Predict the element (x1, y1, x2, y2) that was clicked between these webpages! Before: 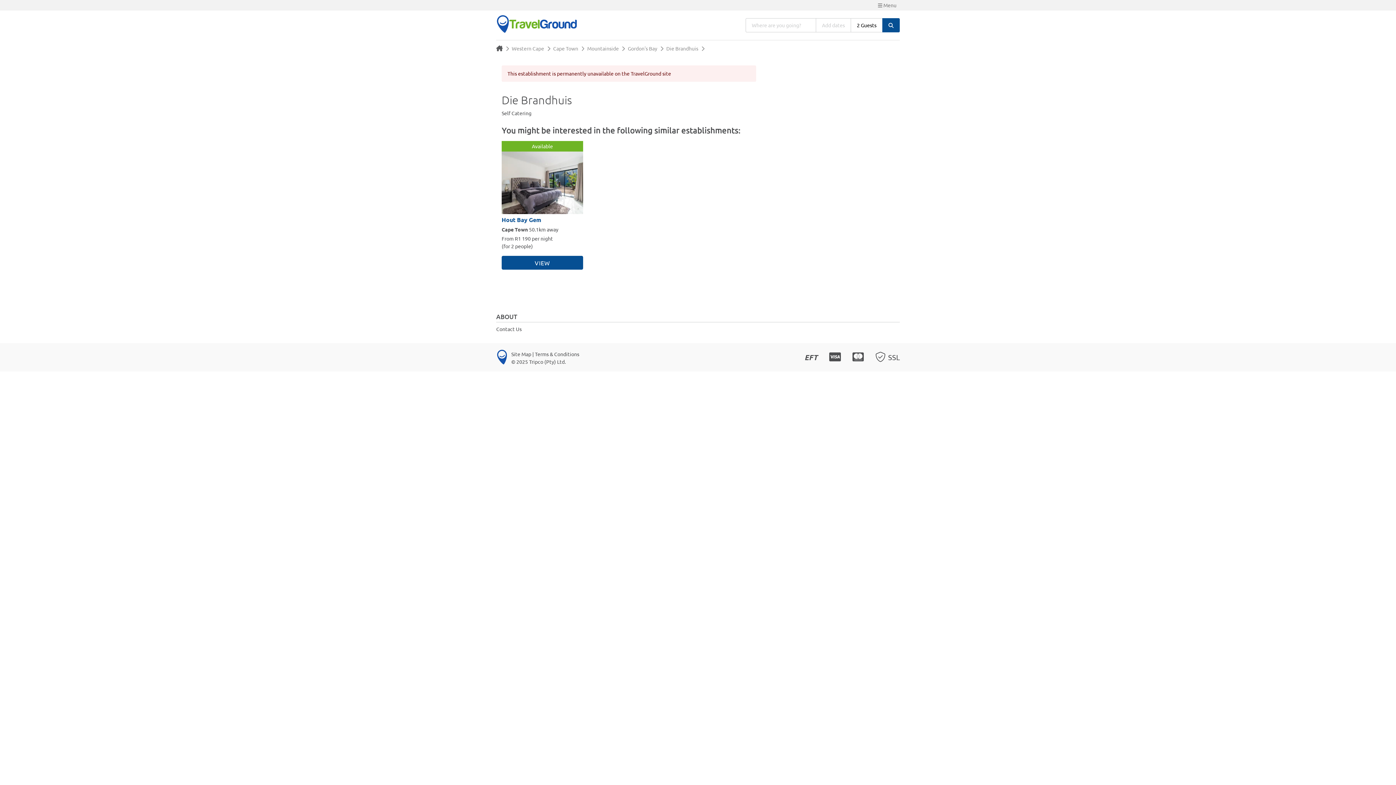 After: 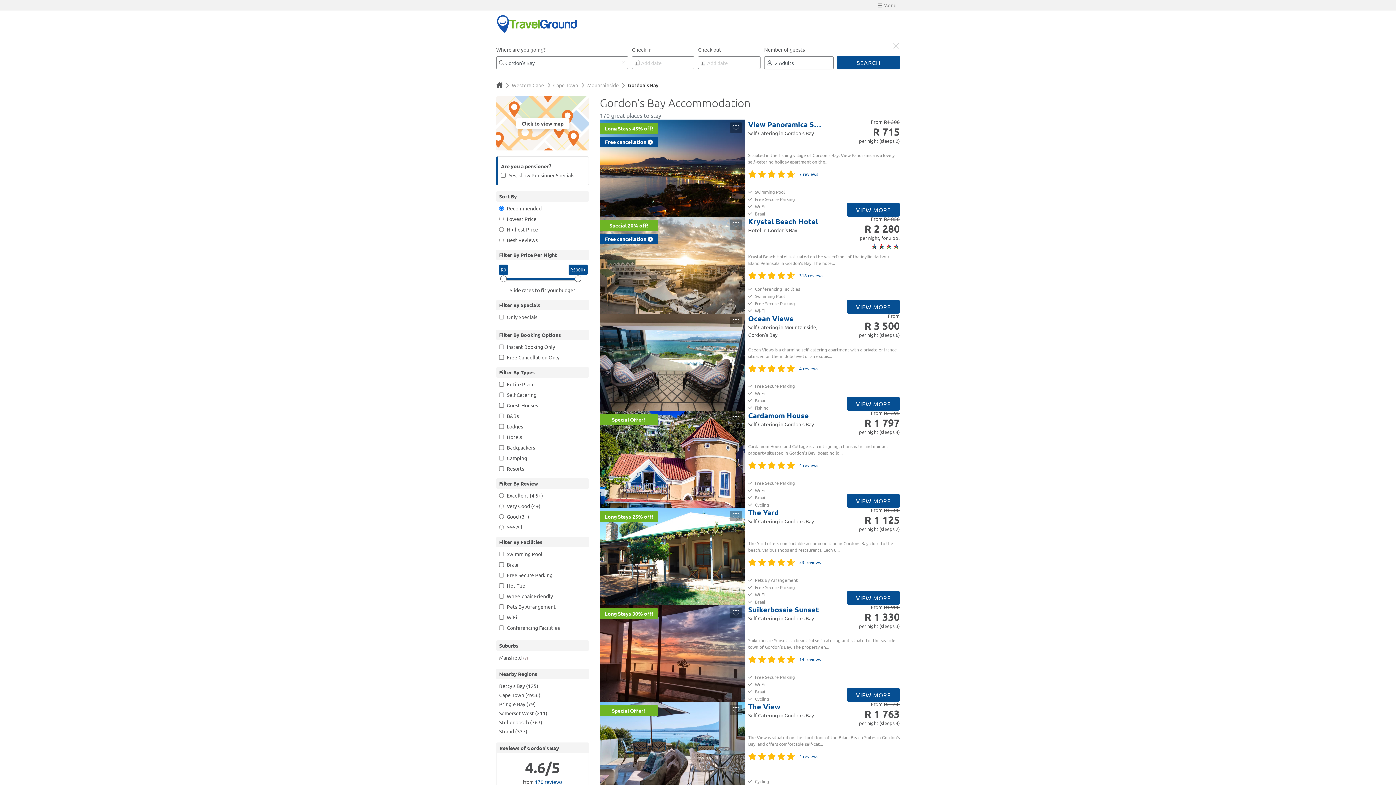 Action: label: Gordon's Bay bbox: (628, 45, 657, 51)